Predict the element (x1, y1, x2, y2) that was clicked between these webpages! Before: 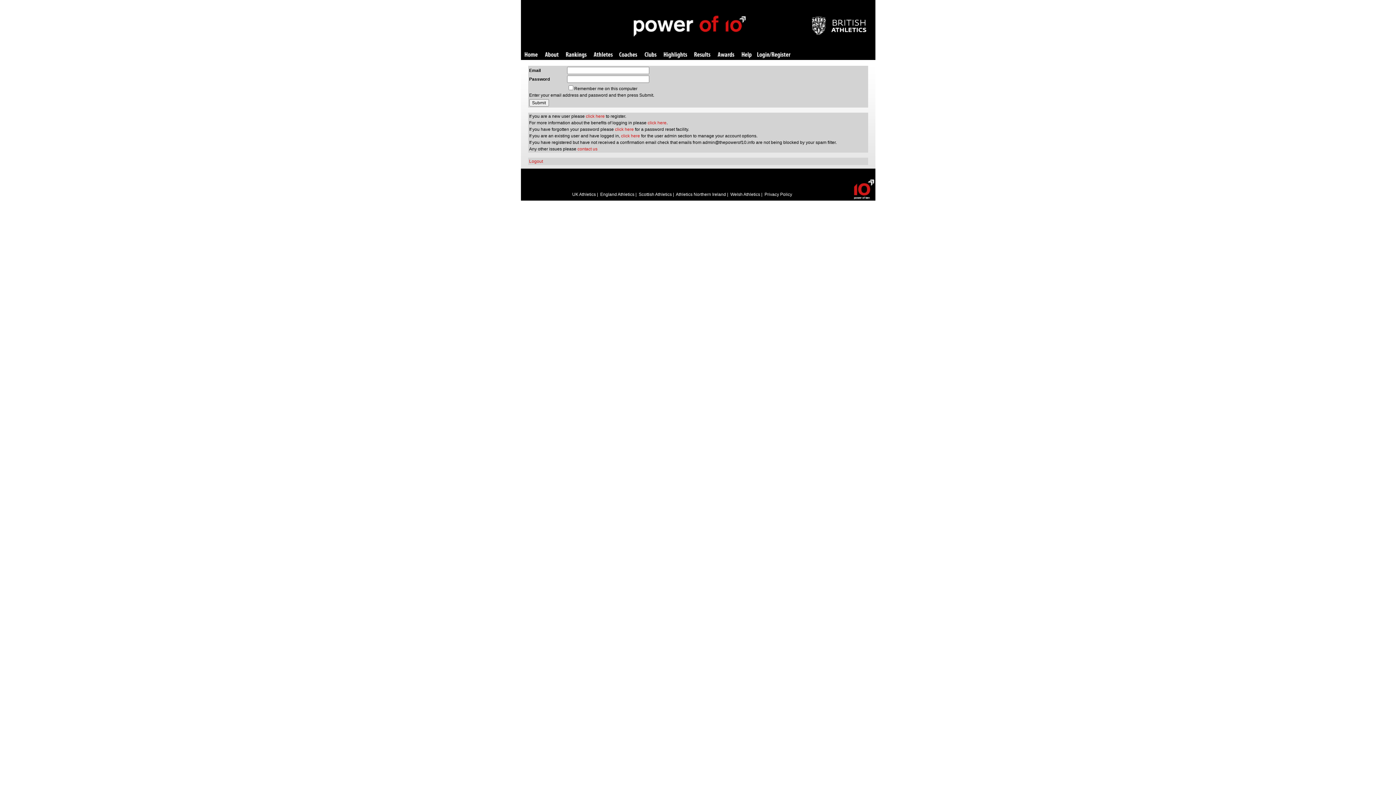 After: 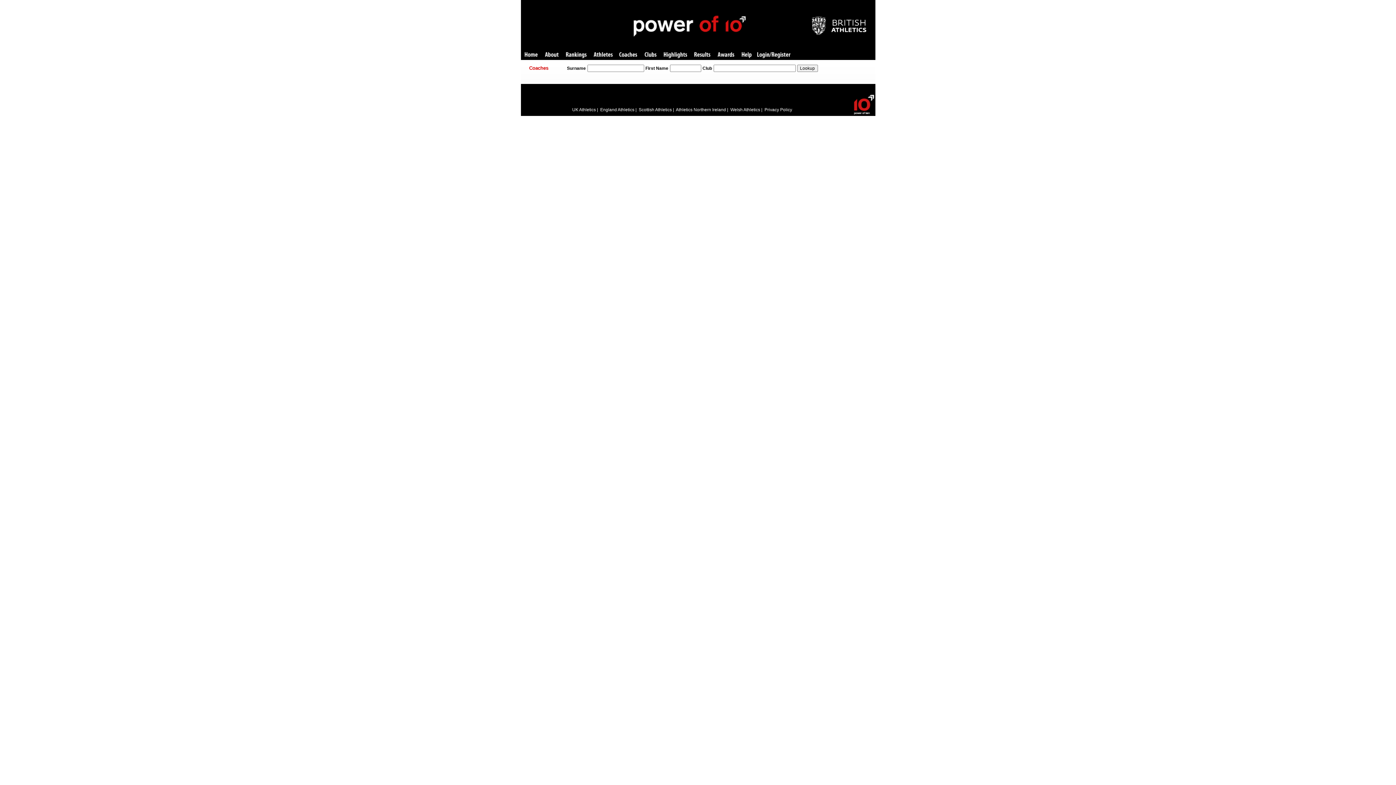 Action: label: Coaches bbox: (619, 52, 637, 58)